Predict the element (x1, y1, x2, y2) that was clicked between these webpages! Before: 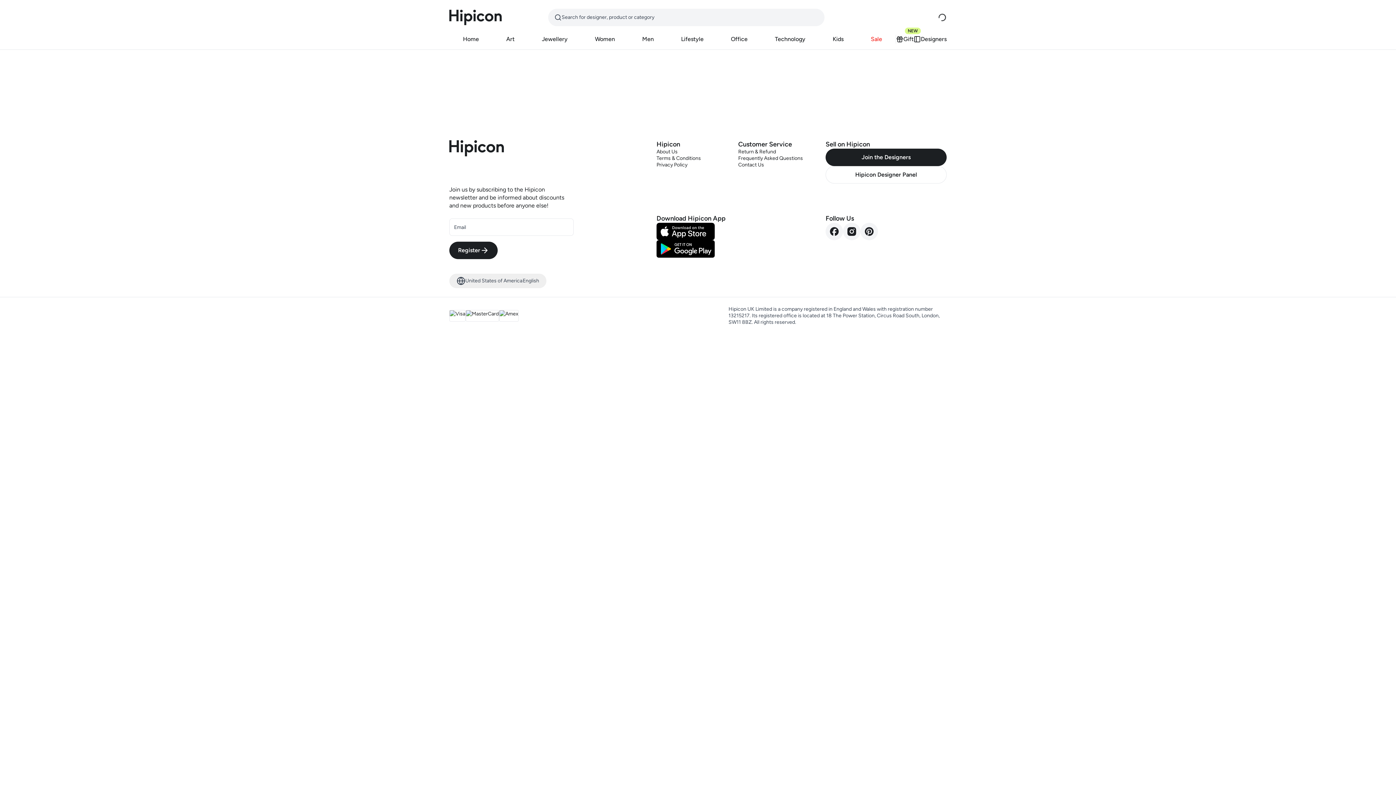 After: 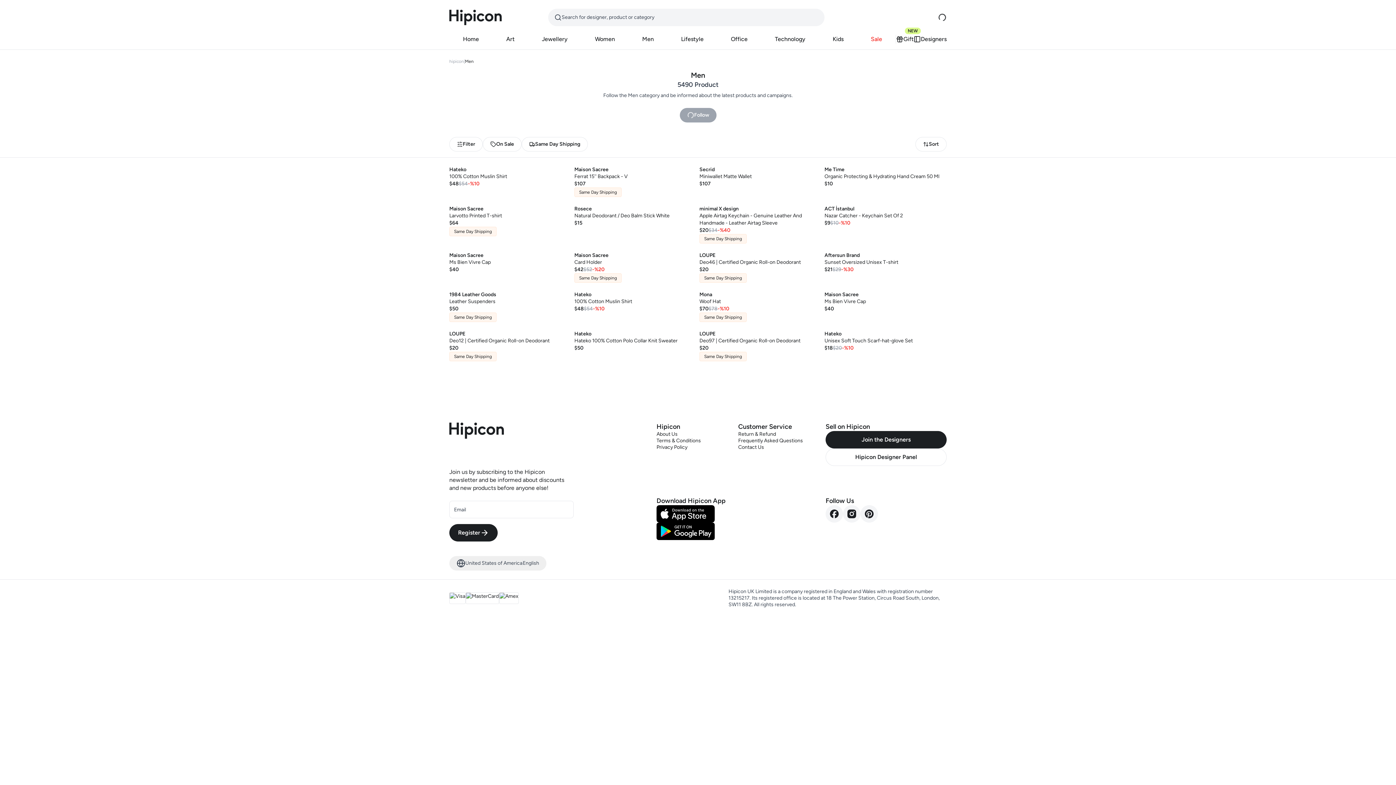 Action: bbox: (628, 34, 667, 49) label: Men